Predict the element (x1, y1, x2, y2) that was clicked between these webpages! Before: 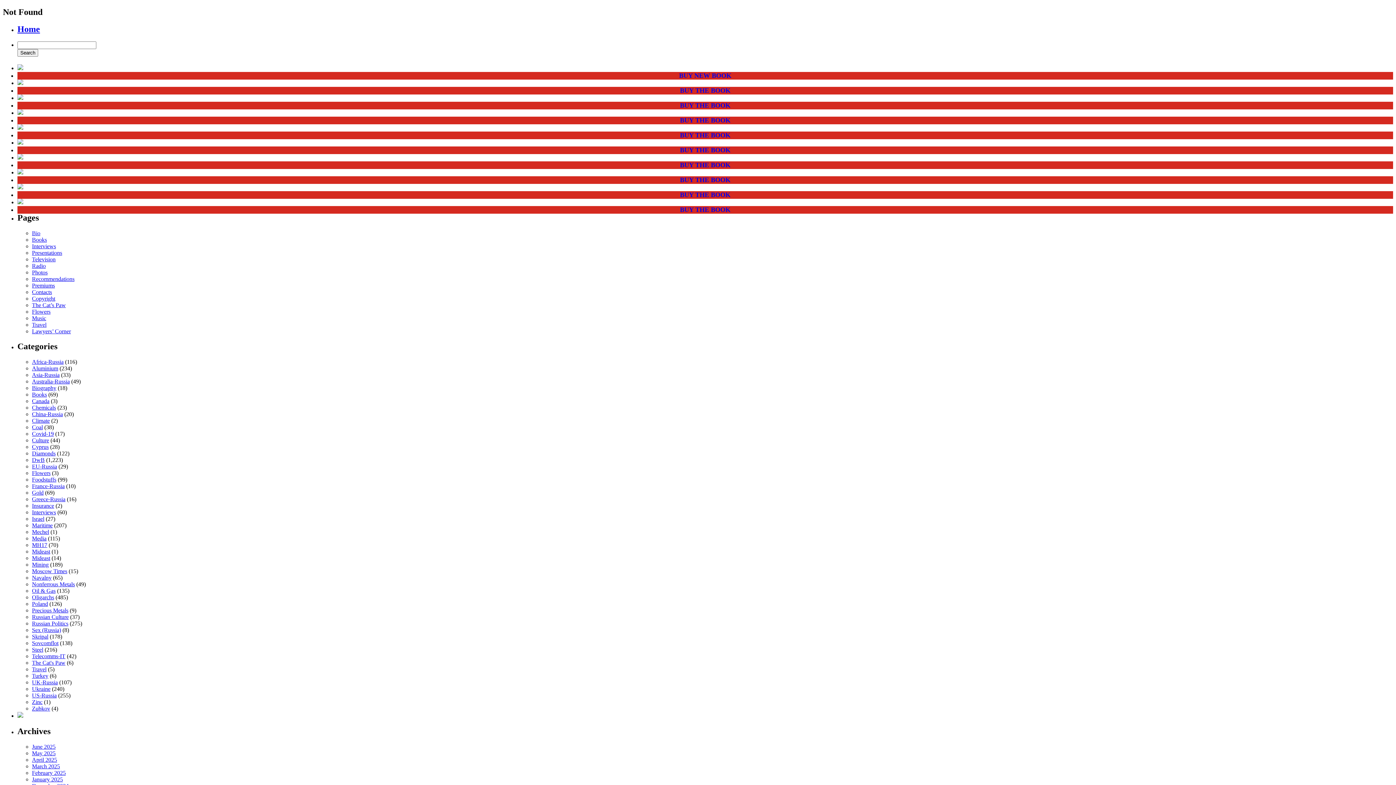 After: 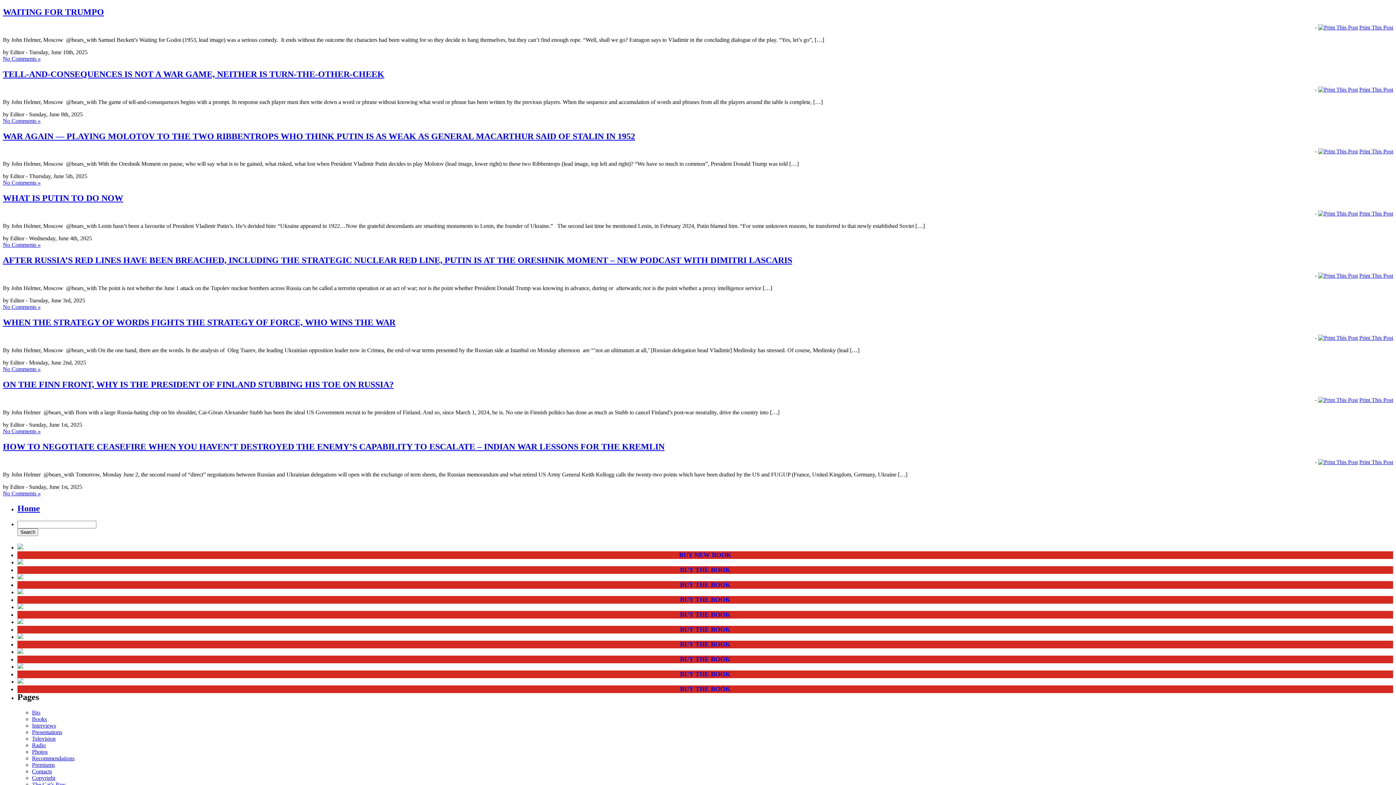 Action: bbox: (32, 744, 55, 750) label: June 2025